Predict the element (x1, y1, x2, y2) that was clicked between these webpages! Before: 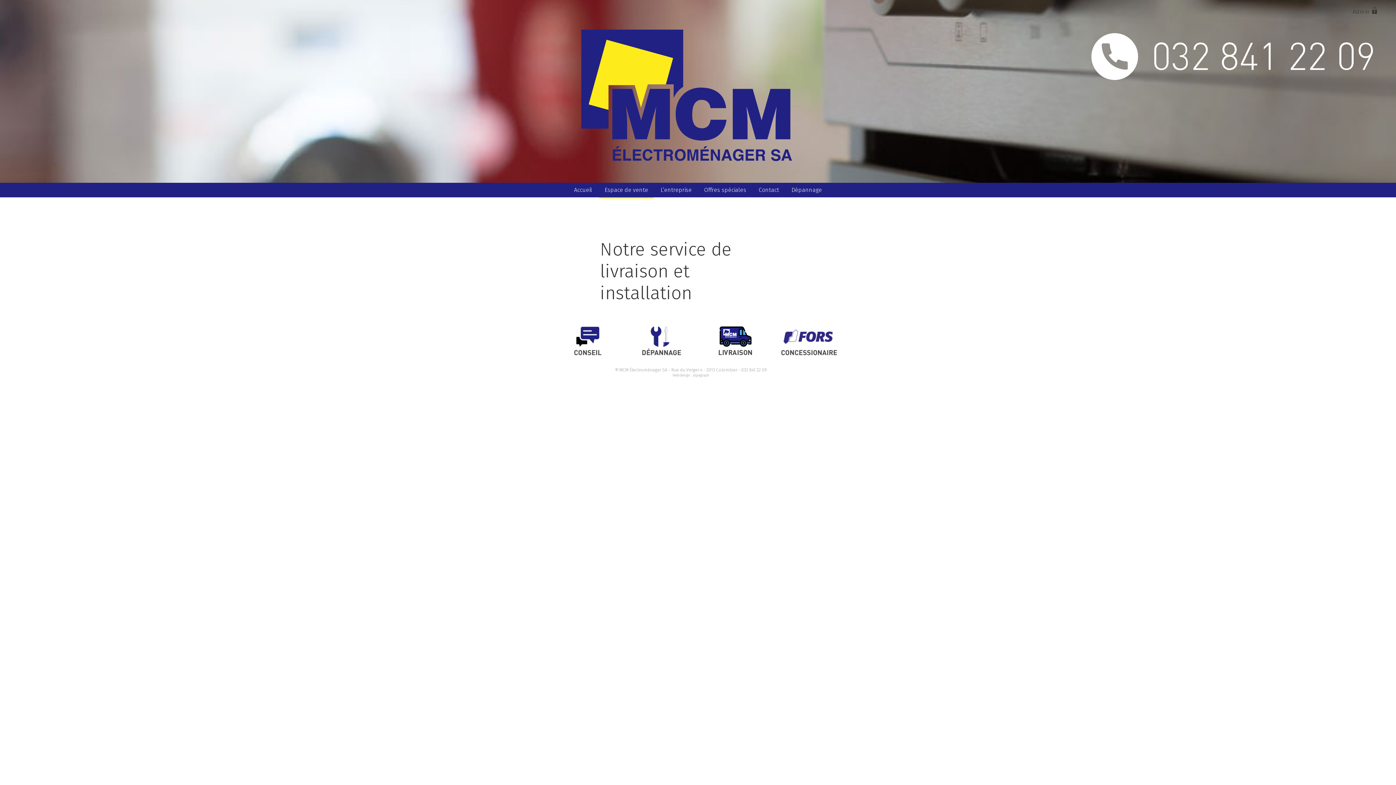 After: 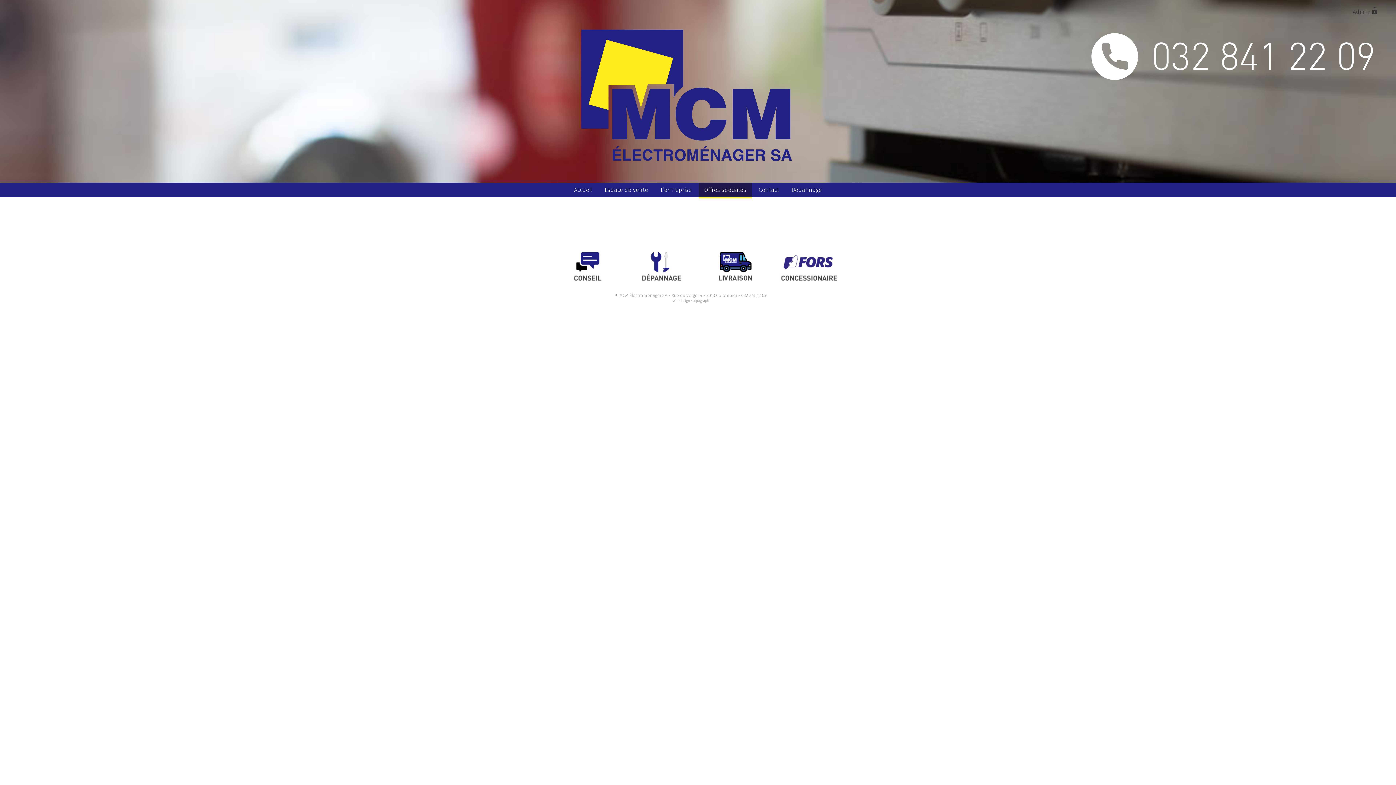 Action: label: Offres spéciales bbox: (698, 182, 752, 197)